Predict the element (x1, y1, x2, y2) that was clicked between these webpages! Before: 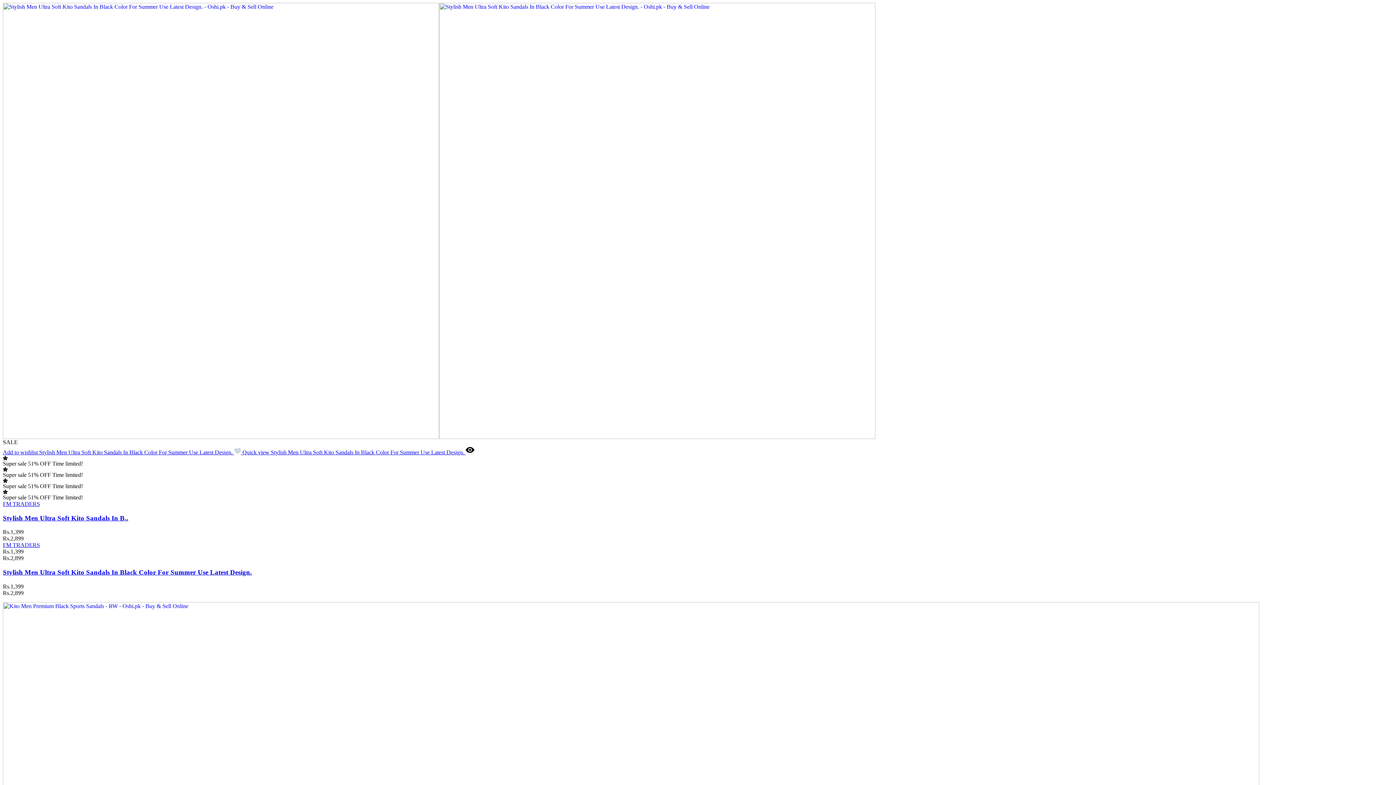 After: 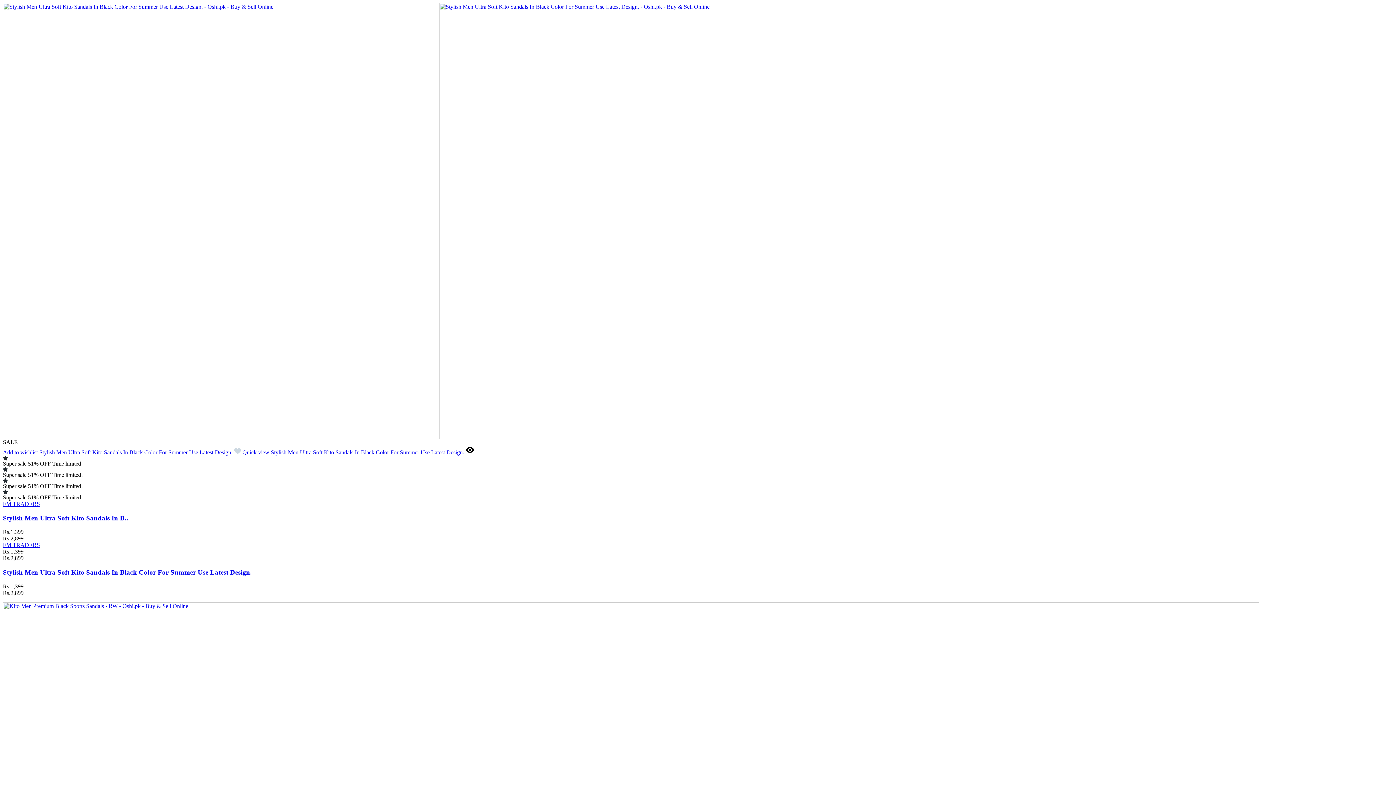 Action: bbox: (2, 449, 242, 455) label: Add to wishlist Stylish Men Ultra Soft Kito Sandals In Black Color For Summer Use Latest Design.  